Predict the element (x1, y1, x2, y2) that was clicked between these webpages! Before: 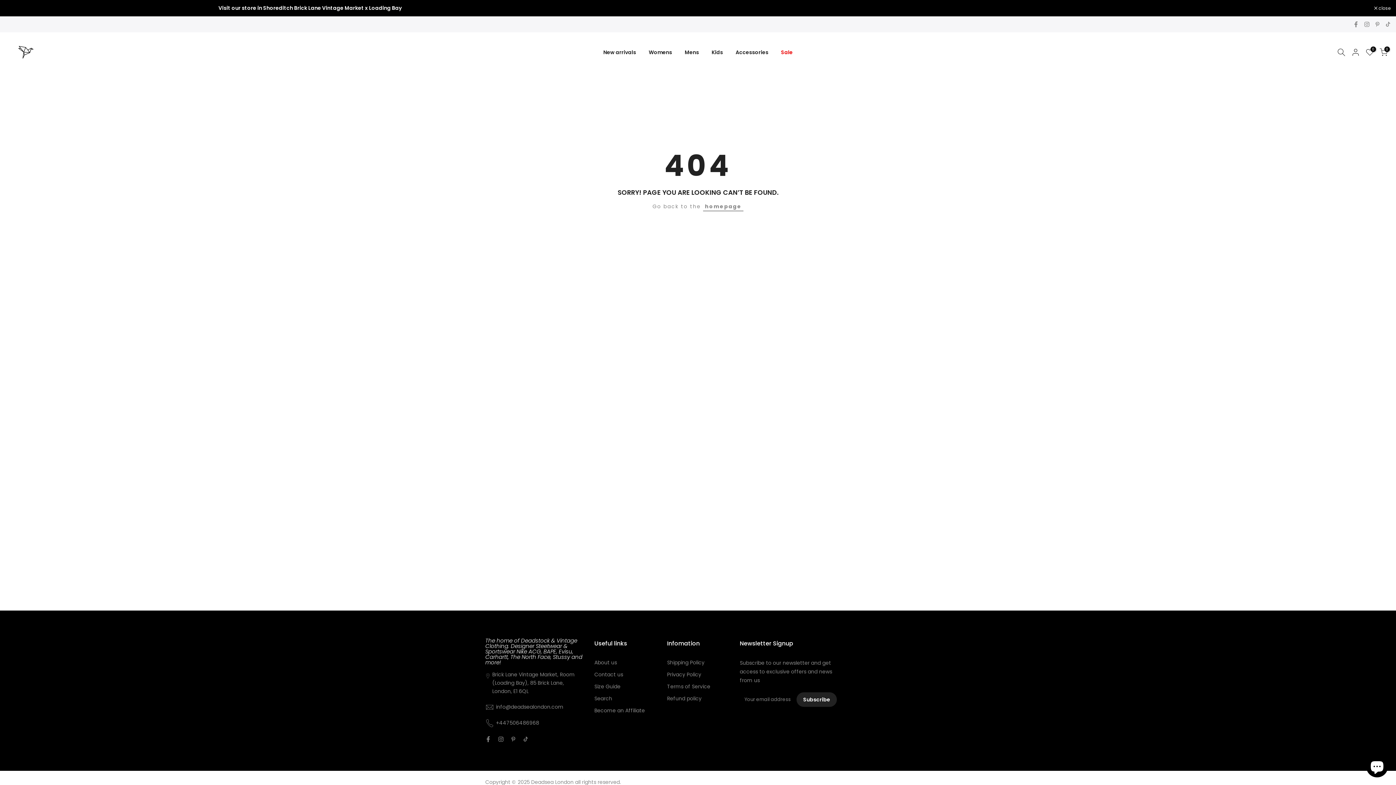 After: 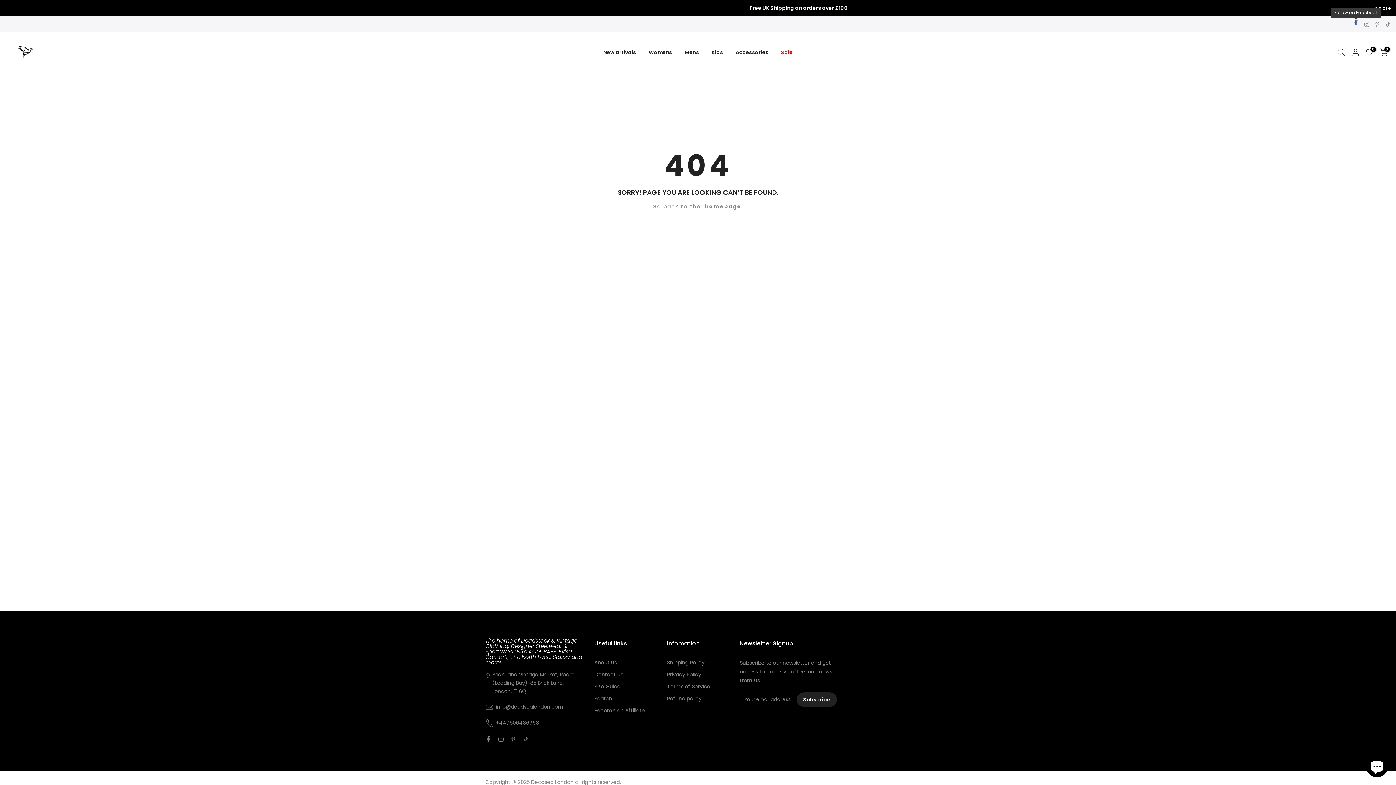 Action: bbox: (1353, 20, 1359, 28)